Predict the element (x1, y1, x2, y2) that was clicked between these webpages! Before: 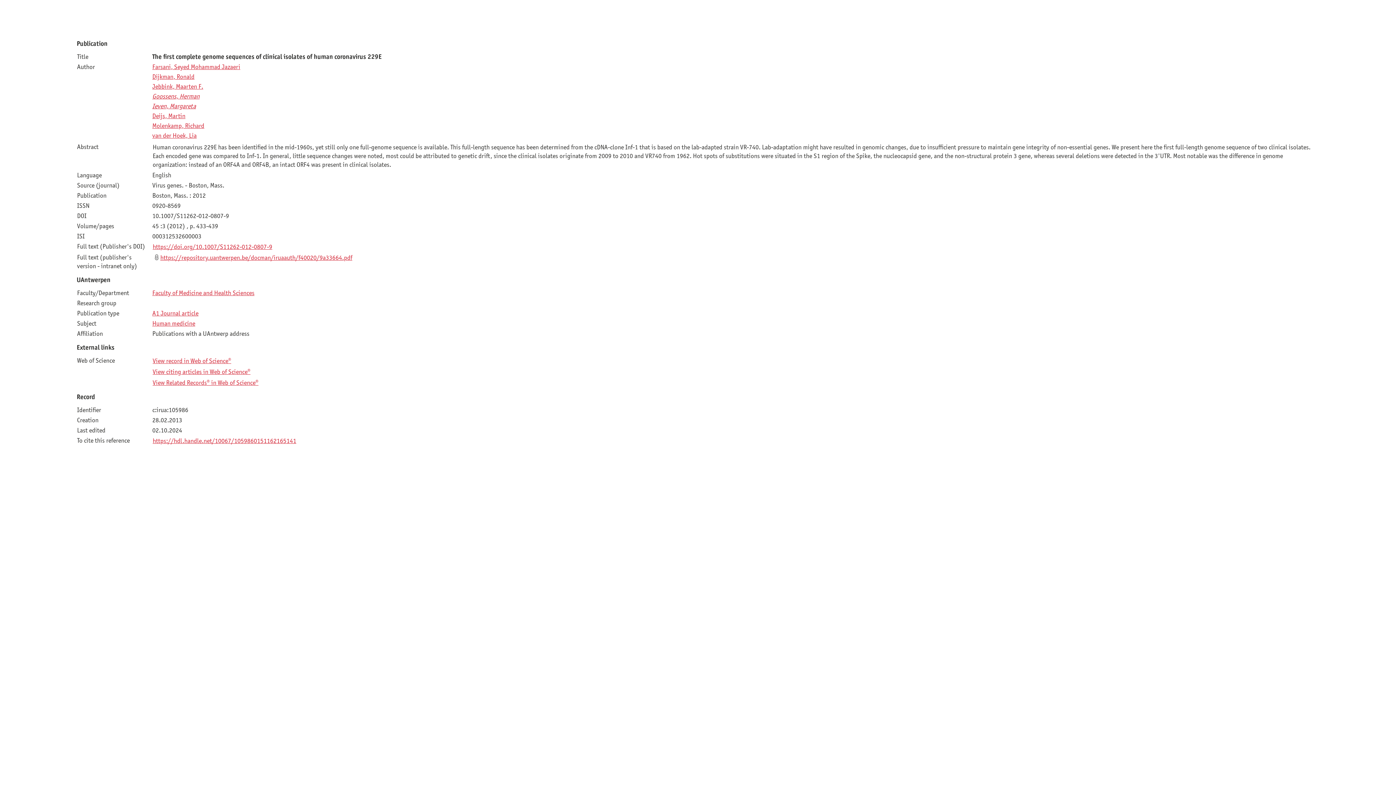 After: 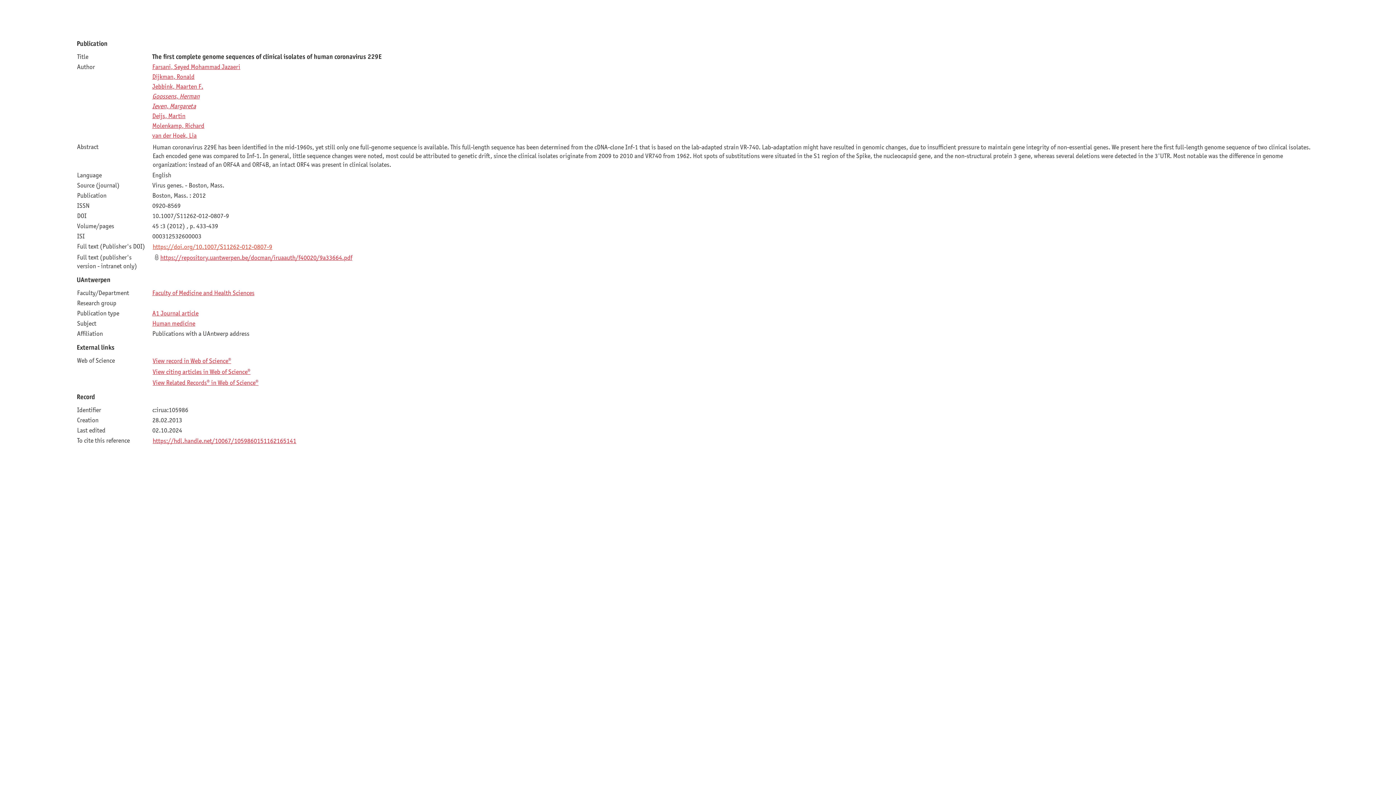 Action: label: https://doi.org/10.1007/S11262-012-0807-9 bbox: (152, 242, 272, 250)